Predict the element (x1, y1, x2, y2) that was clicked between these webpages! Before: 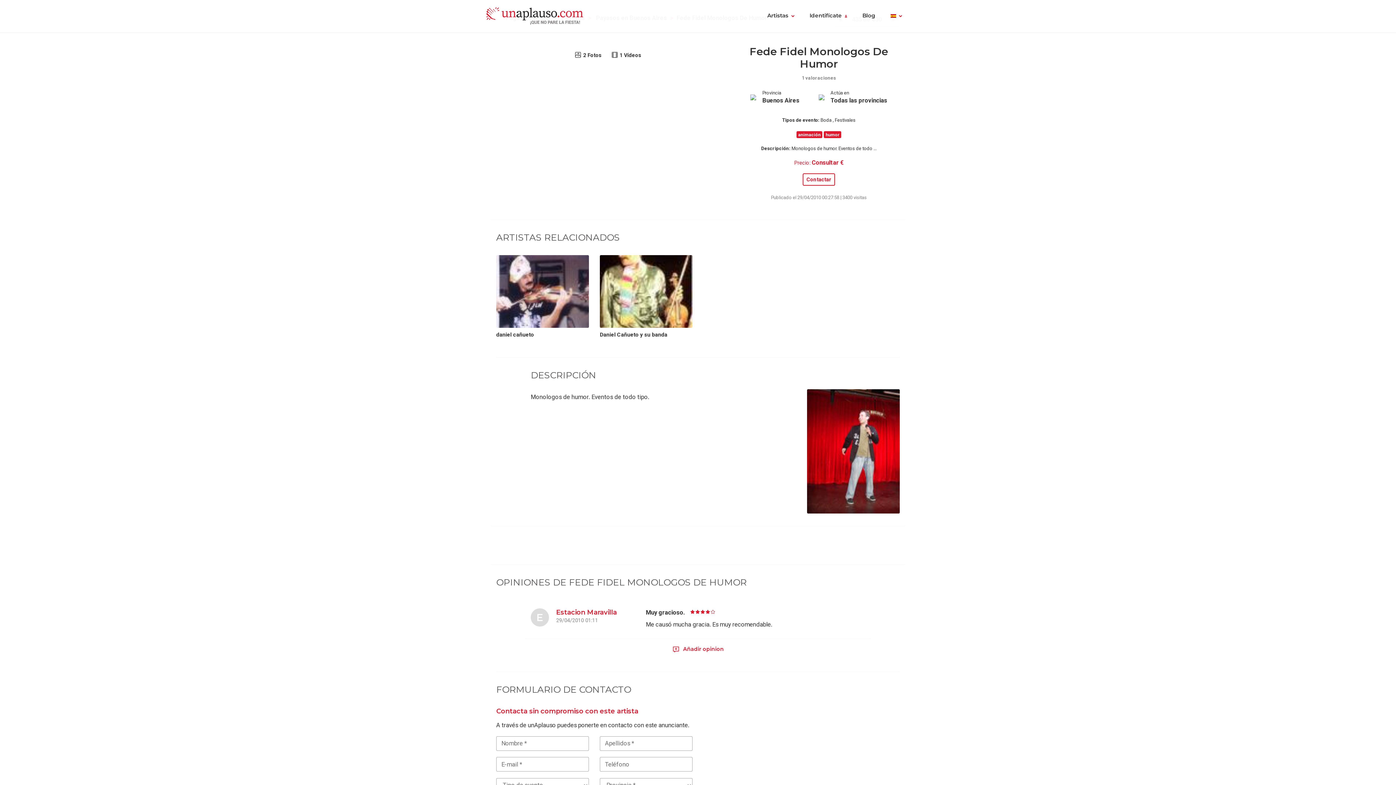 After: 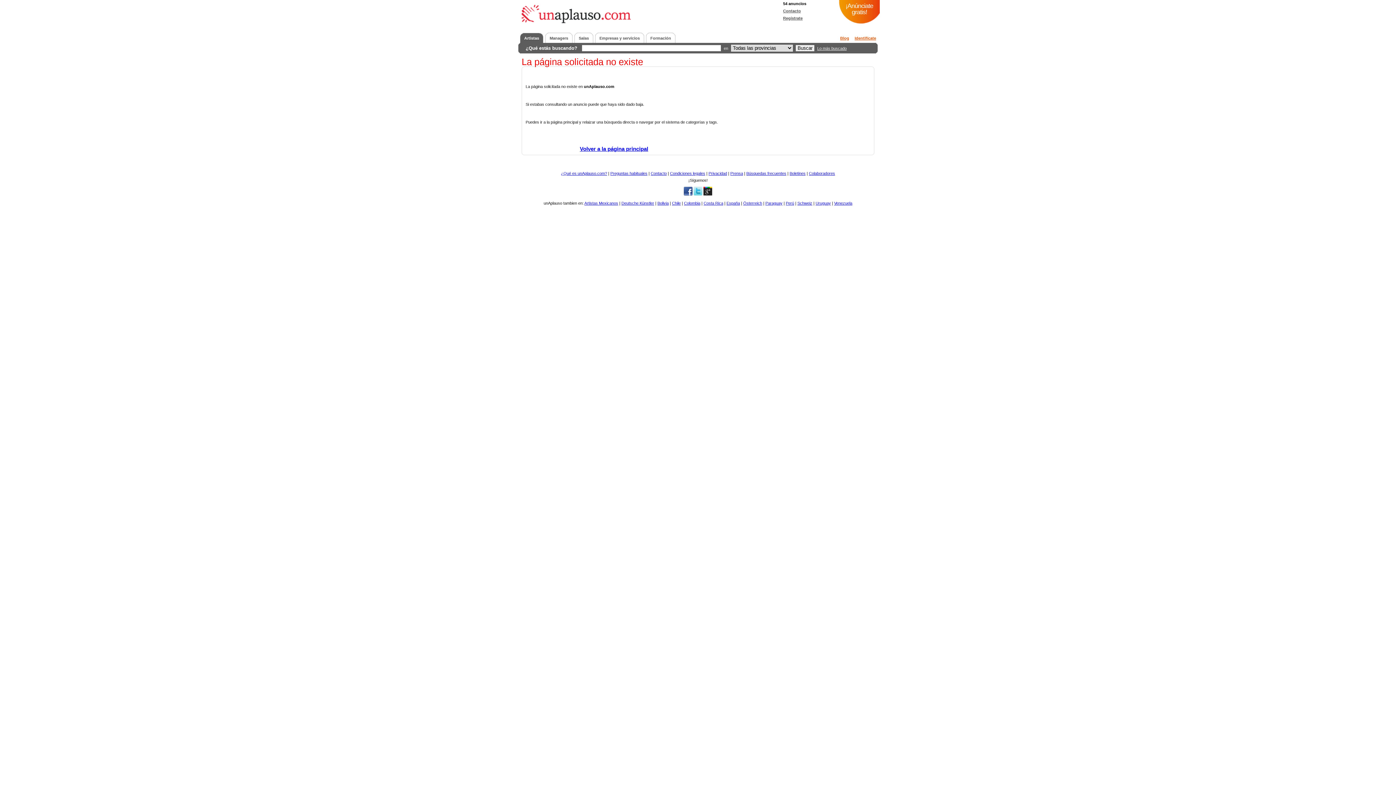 Action: bbox: (496, 255, 589, 327)